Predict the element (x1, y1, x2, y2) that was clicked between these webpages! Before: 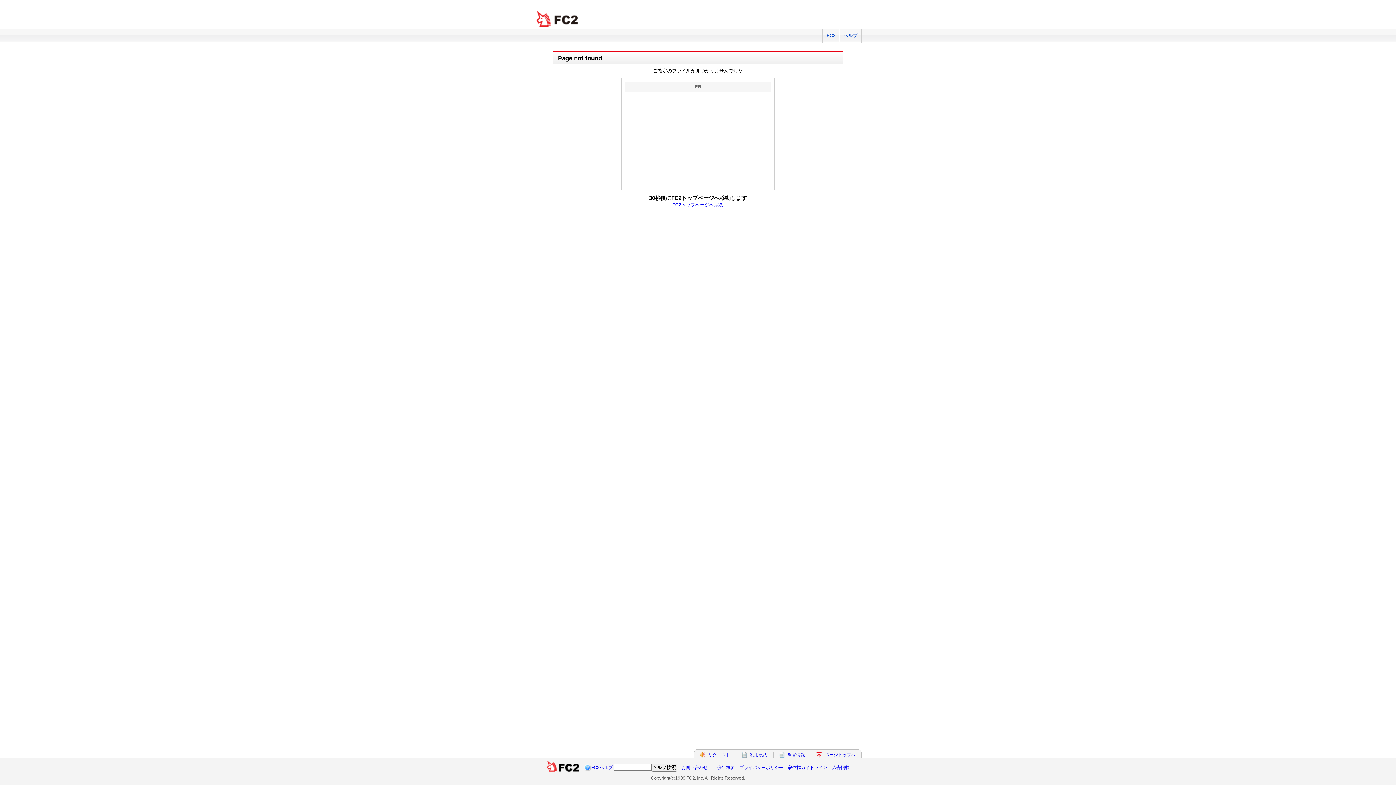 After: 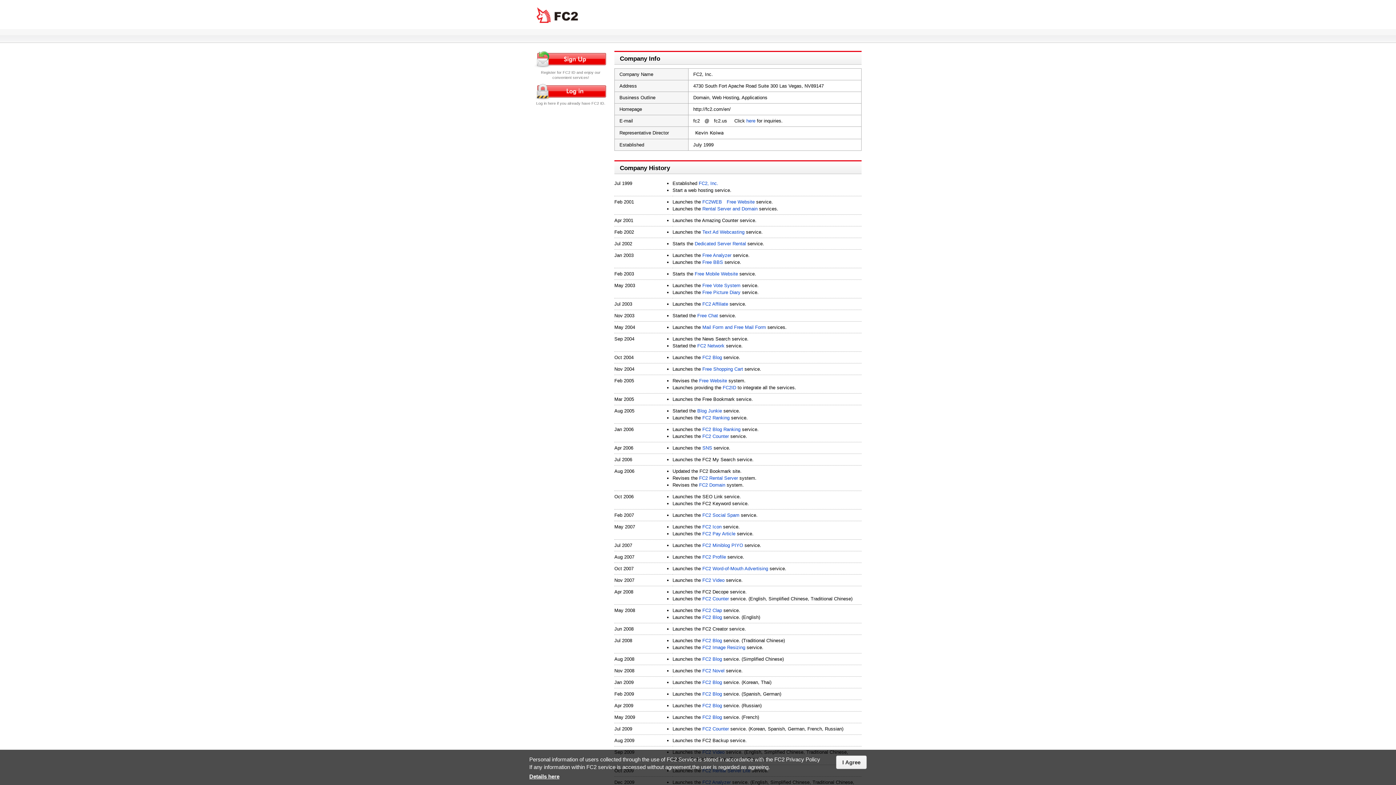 Action: label: 会社概要 bbox: (717, 765, 735, 770)